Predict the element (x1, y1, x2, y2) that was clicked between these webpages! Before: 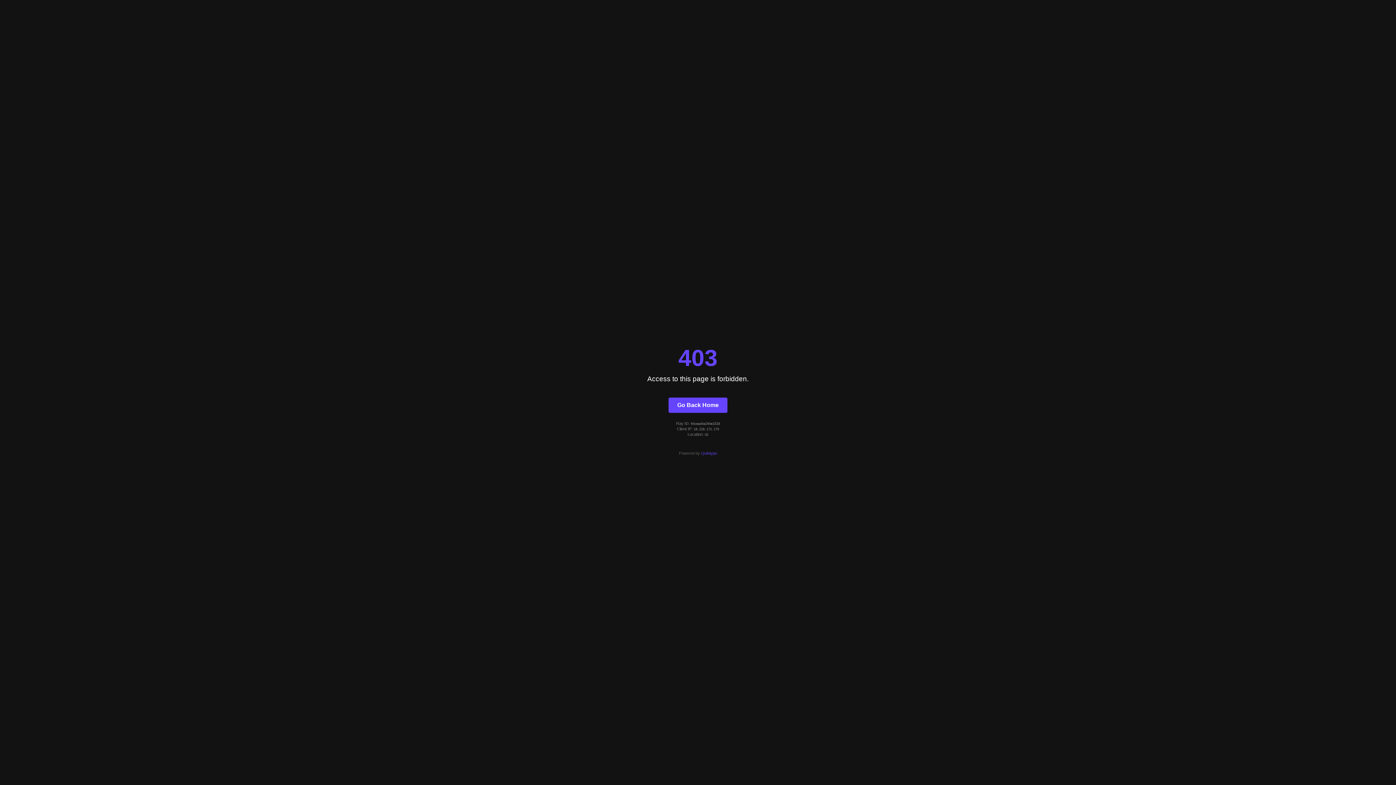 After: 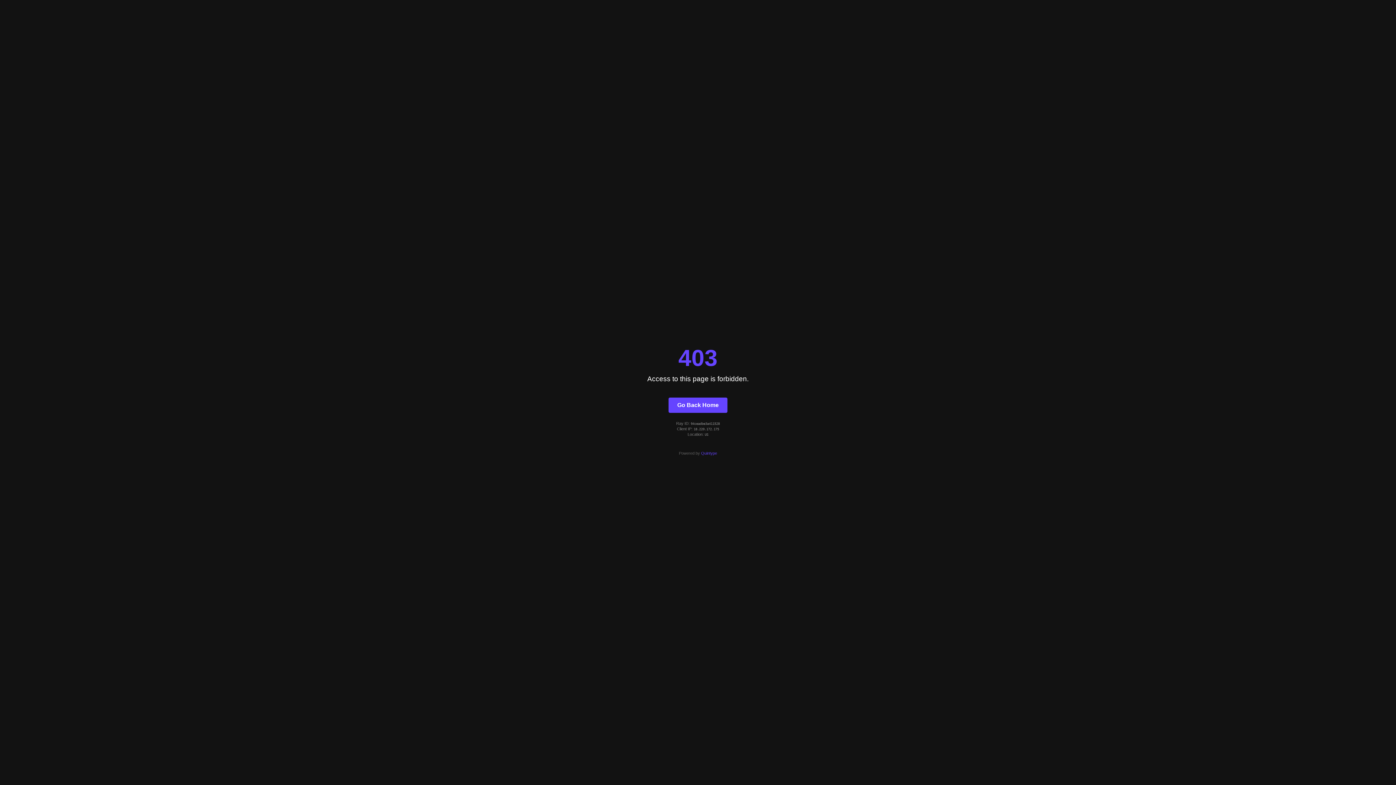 Action: label: Go Back Home bbox: (668, 397, 727, 412)